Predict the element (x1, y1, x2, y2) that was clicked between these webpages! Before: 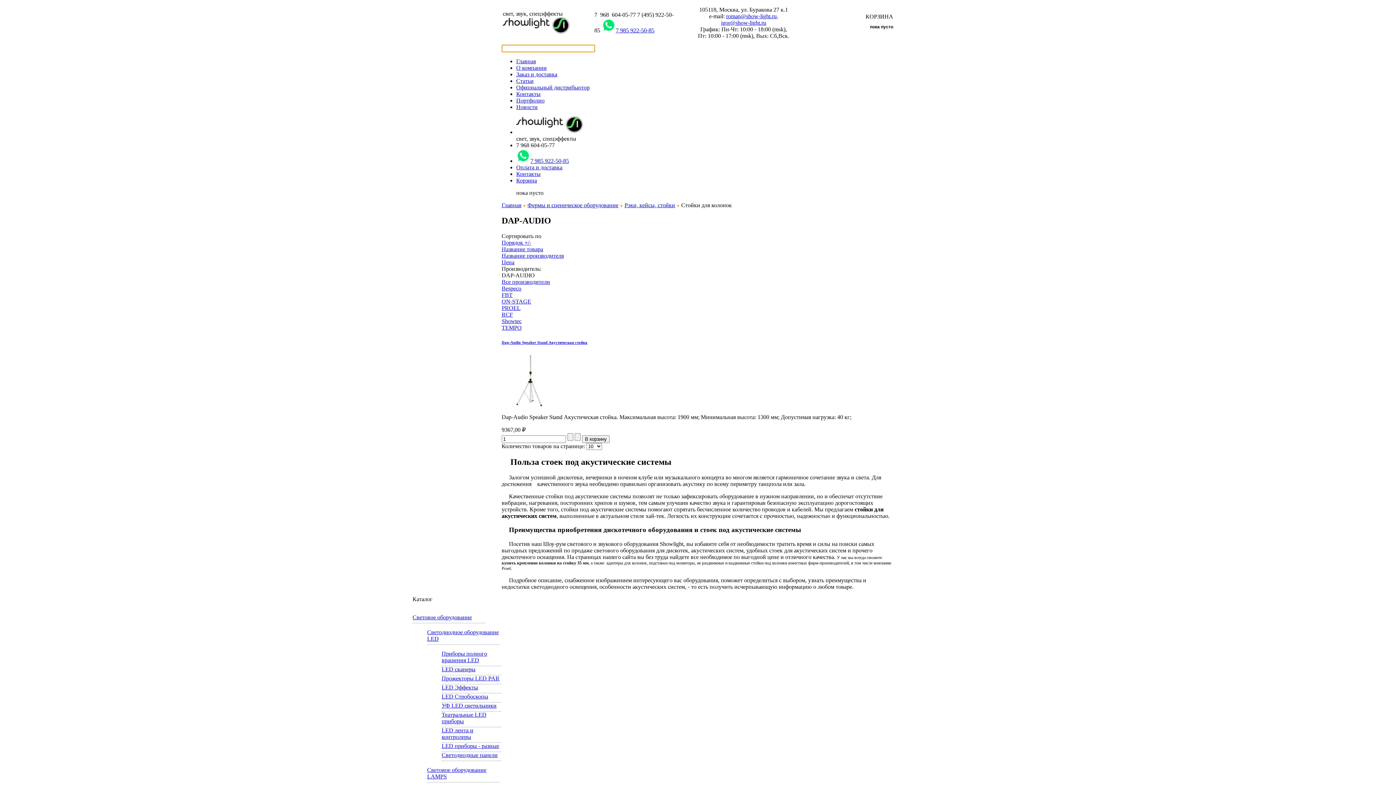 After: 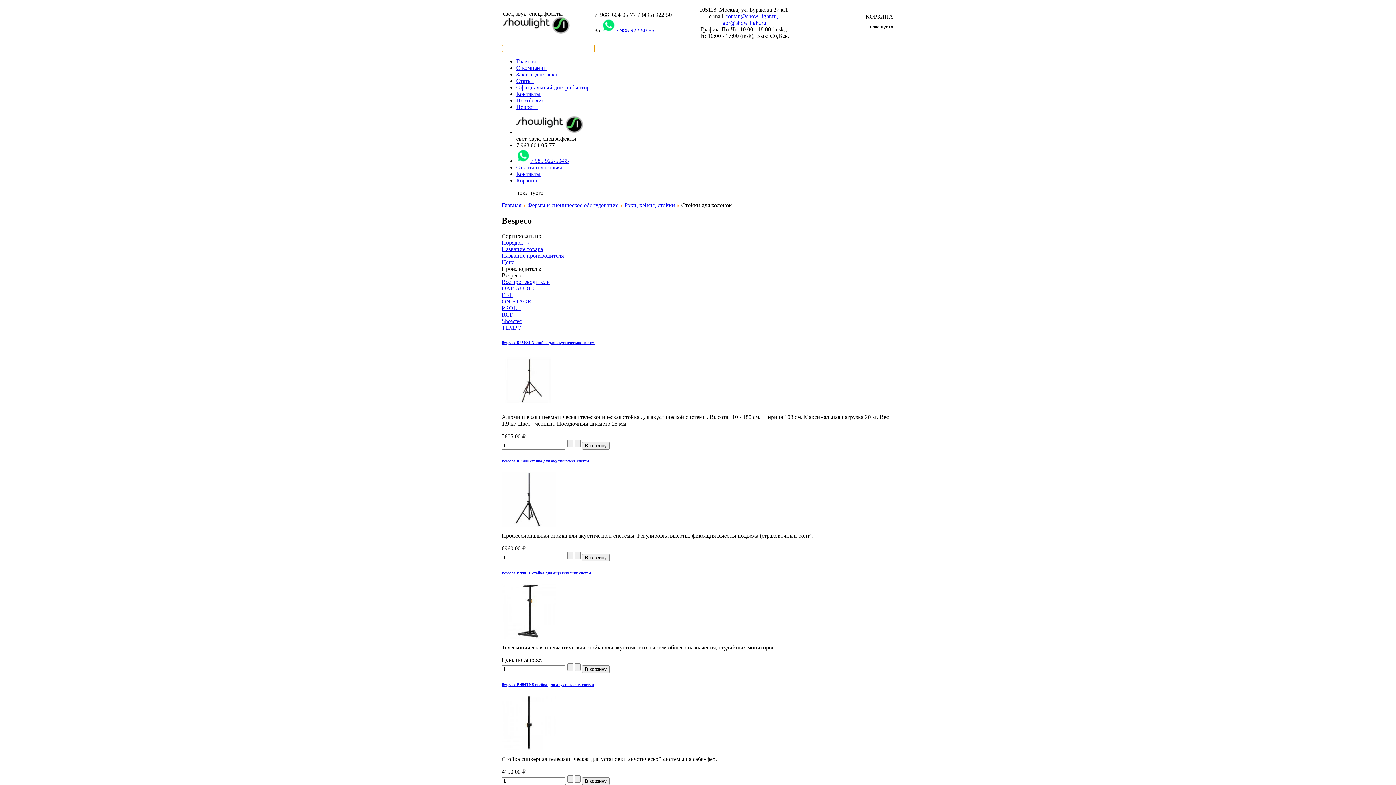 Action: label: Bespeco bbox: (501, 285, 521, 291)